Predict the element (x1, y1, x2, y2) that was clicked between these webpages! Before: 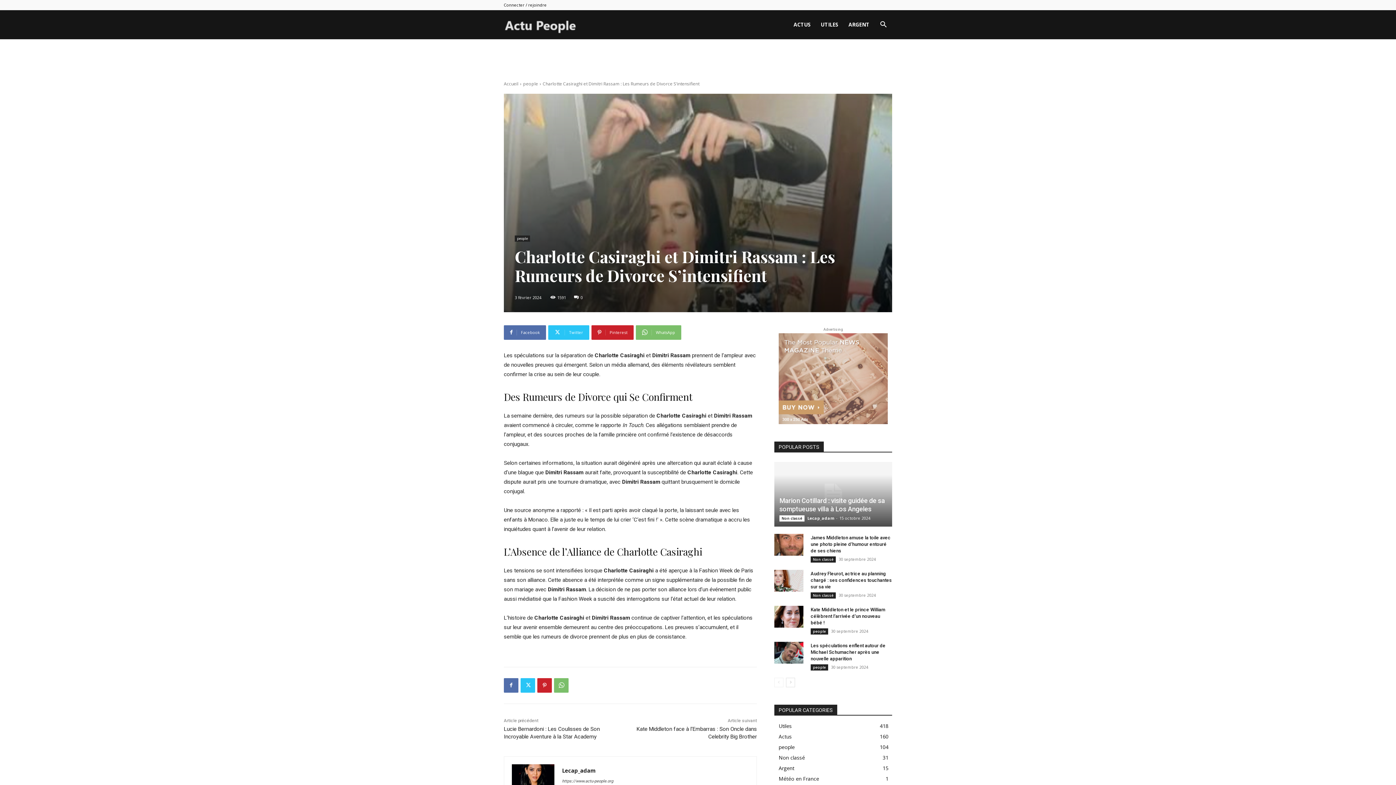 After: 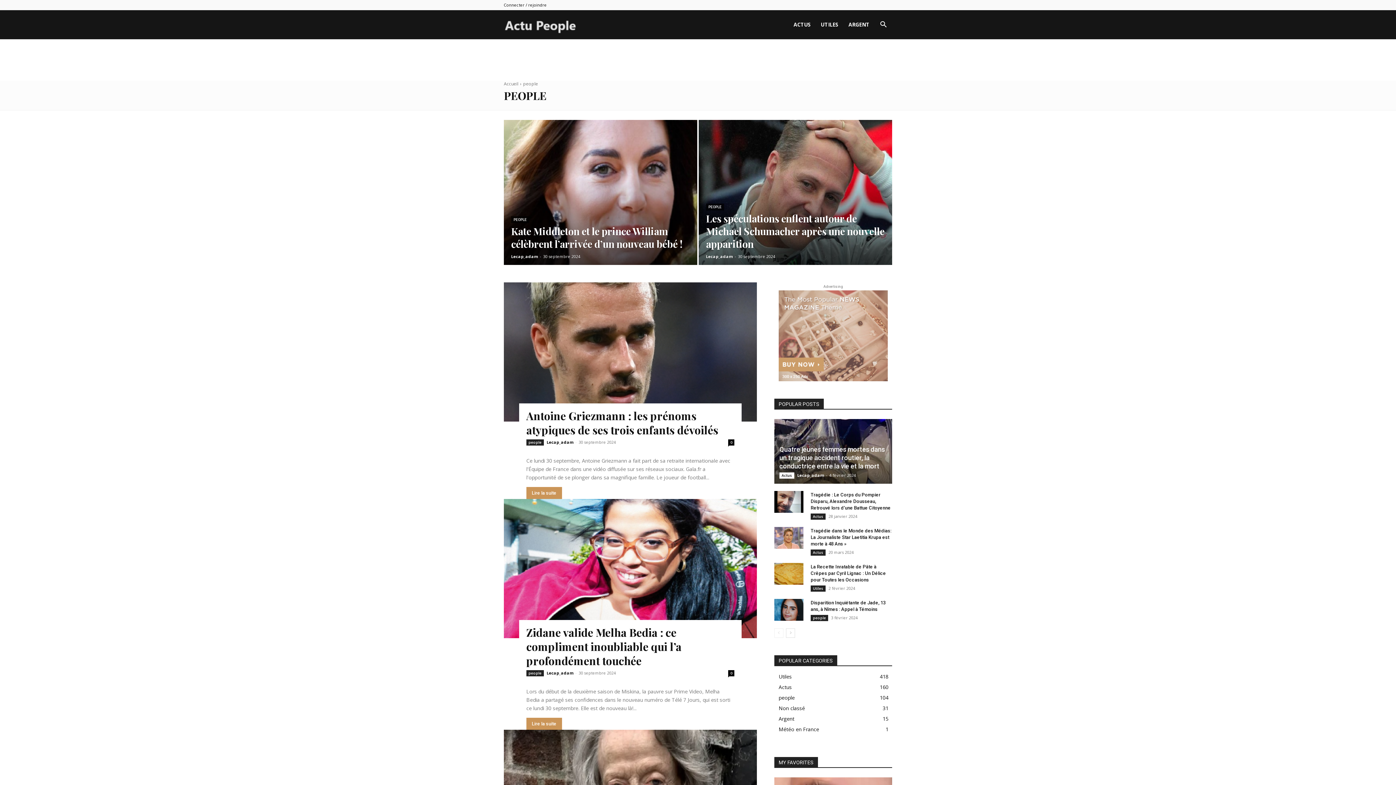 Action: bbox: (810, 628, 828, 634) label: people